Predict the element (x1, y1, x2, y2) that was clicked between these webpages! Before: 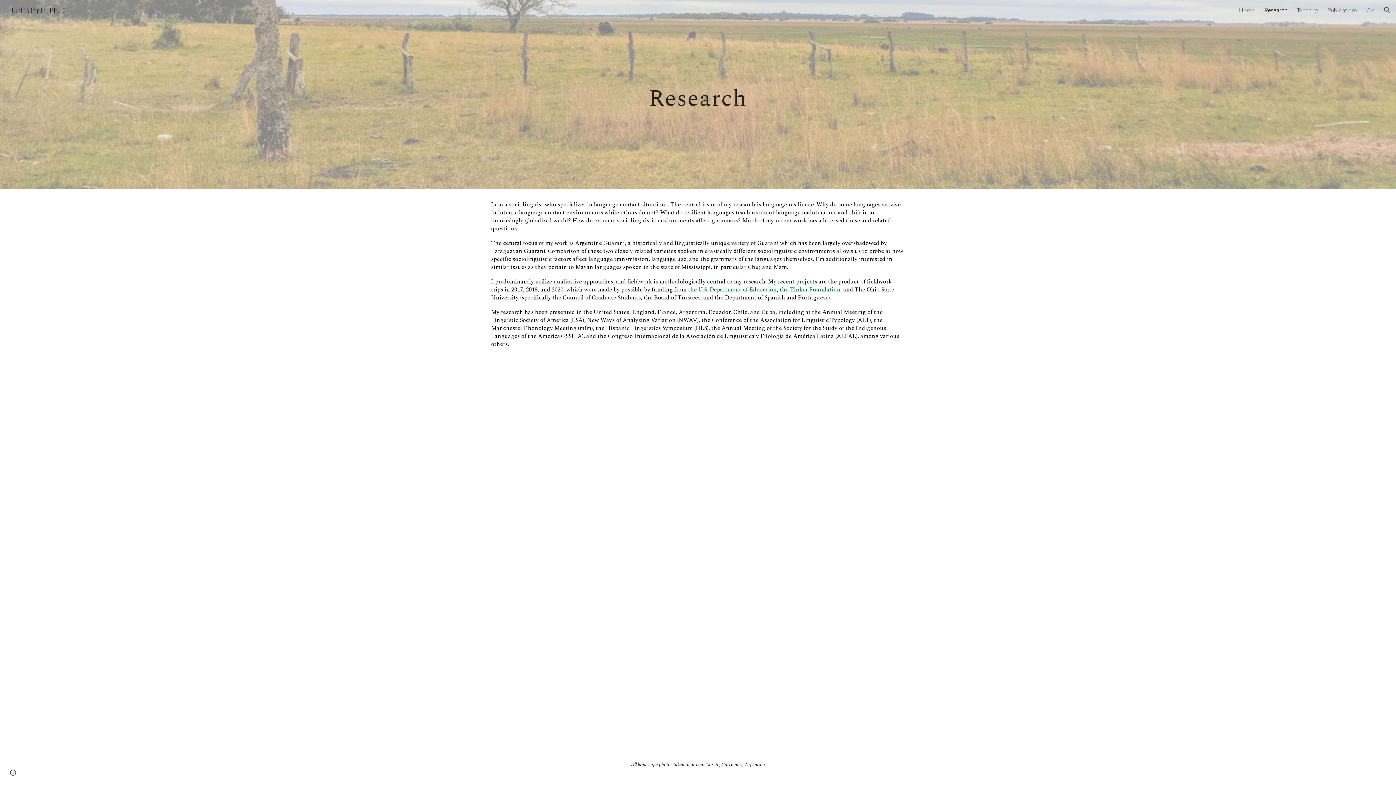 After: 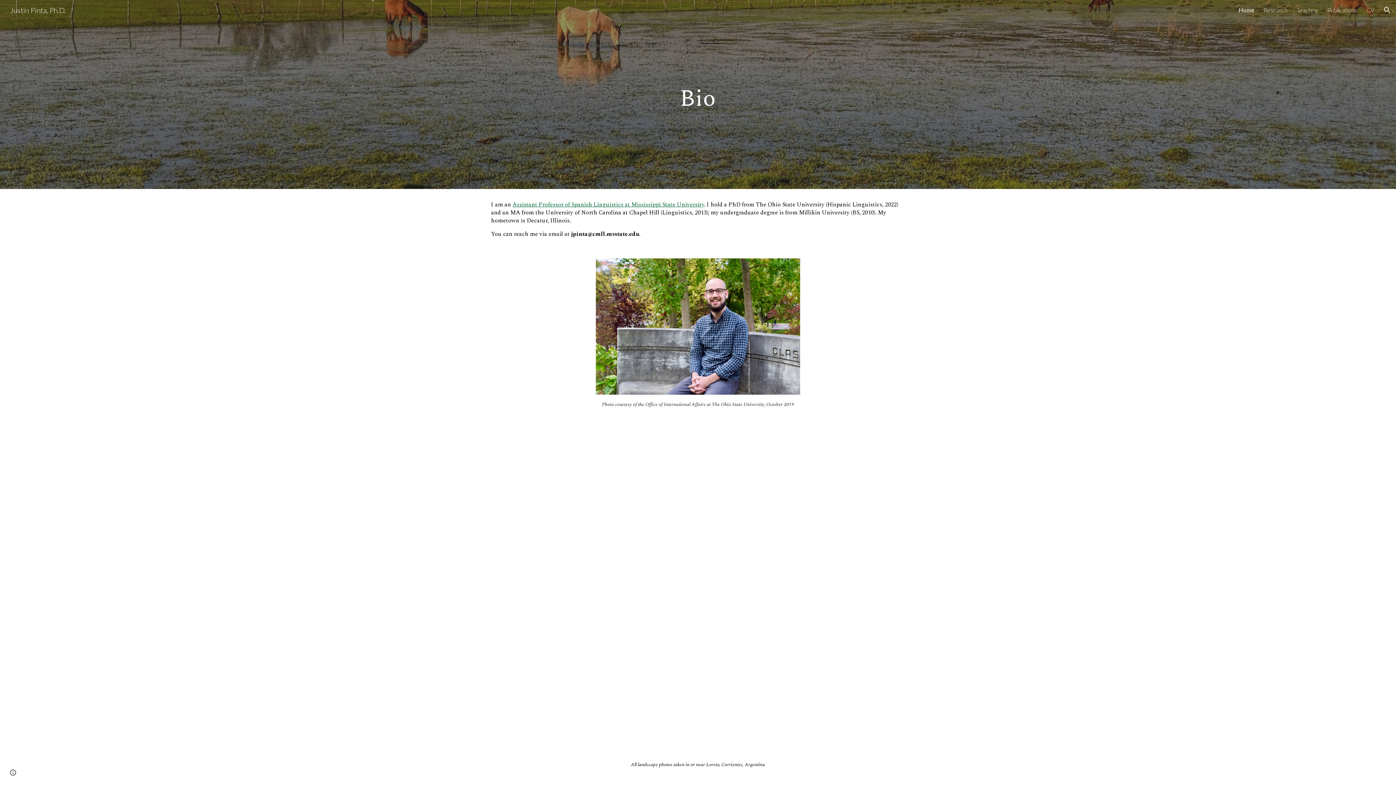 Action: label: Justin Pinta, Ph.D. bbox: (5, 4, 70, 13)